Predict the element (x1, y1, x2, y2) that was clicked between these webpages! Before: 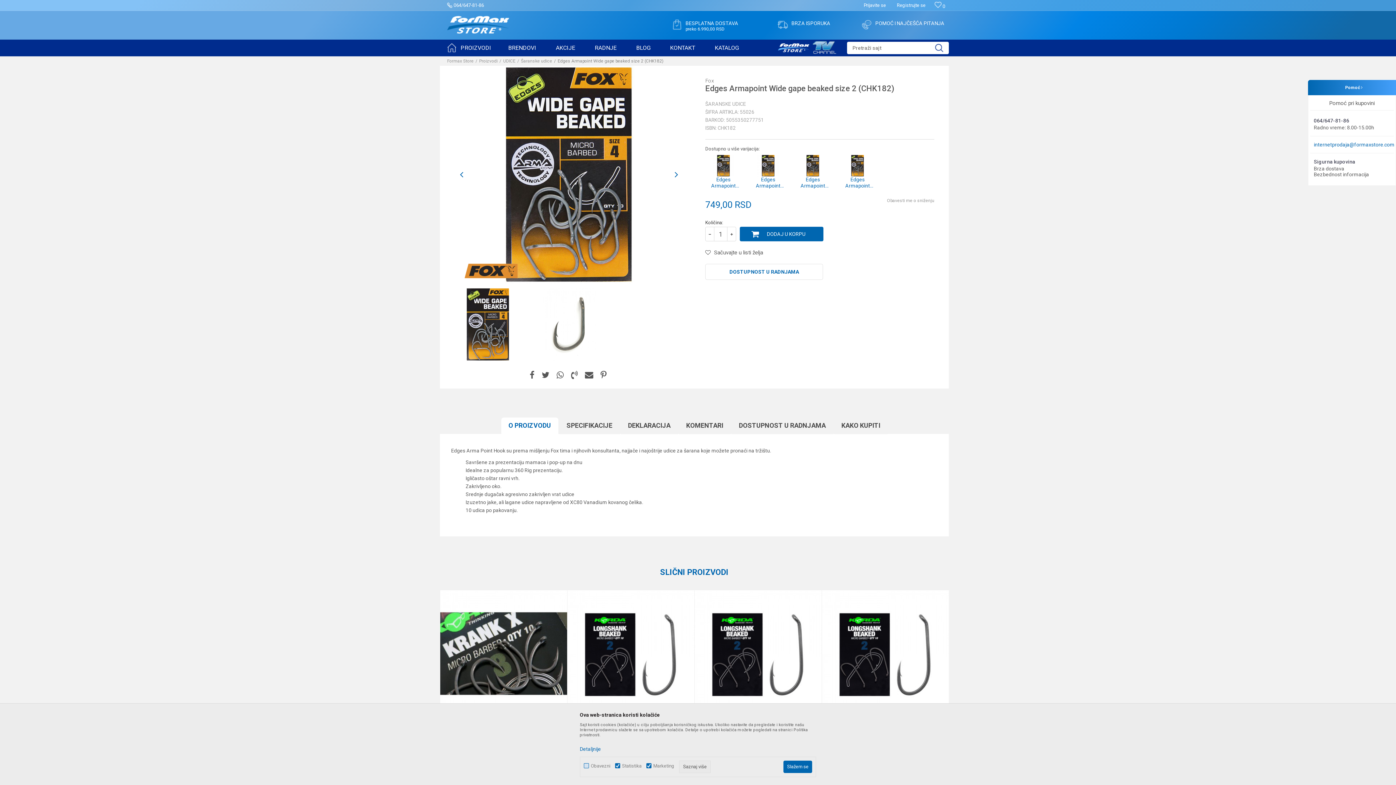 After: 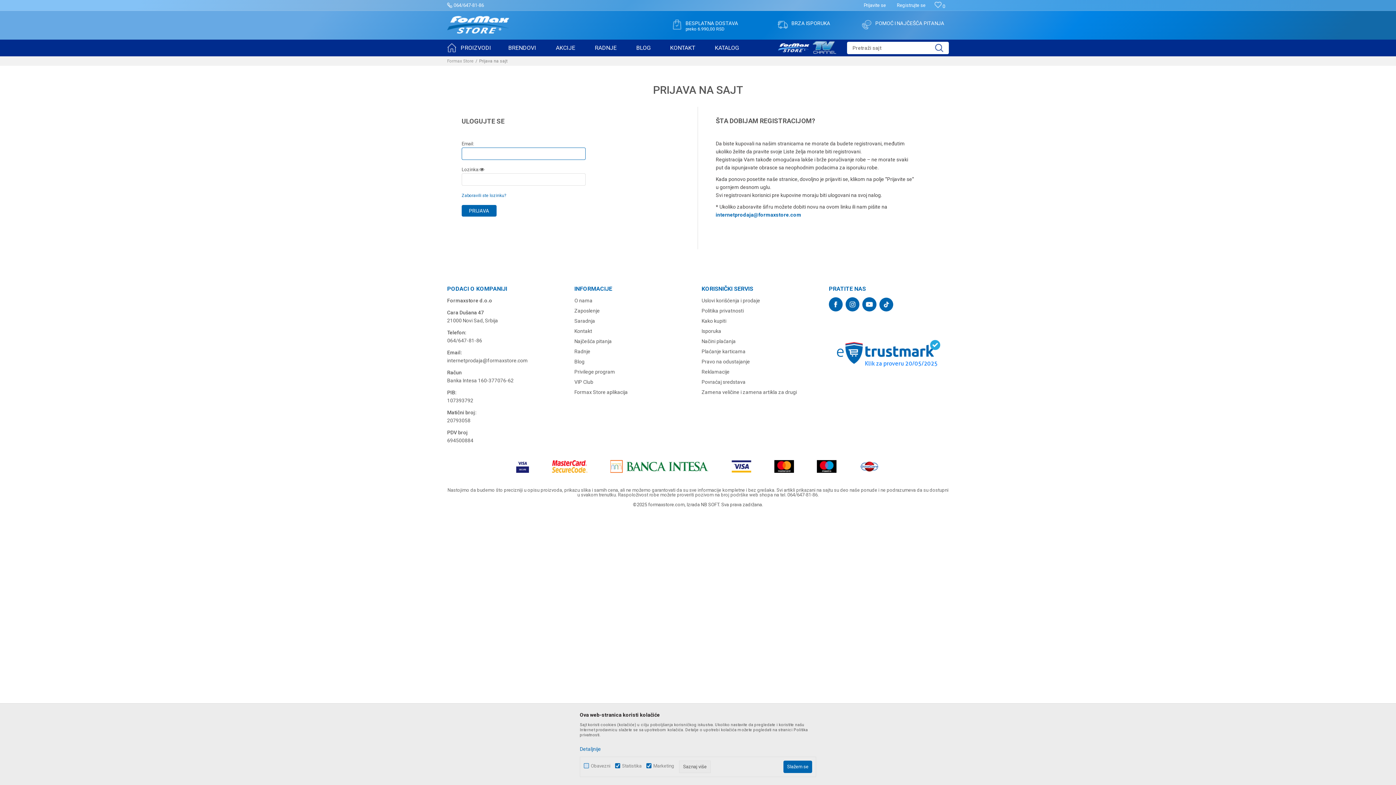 Action: label:  0 bbox: (934, 3, 945, 9)